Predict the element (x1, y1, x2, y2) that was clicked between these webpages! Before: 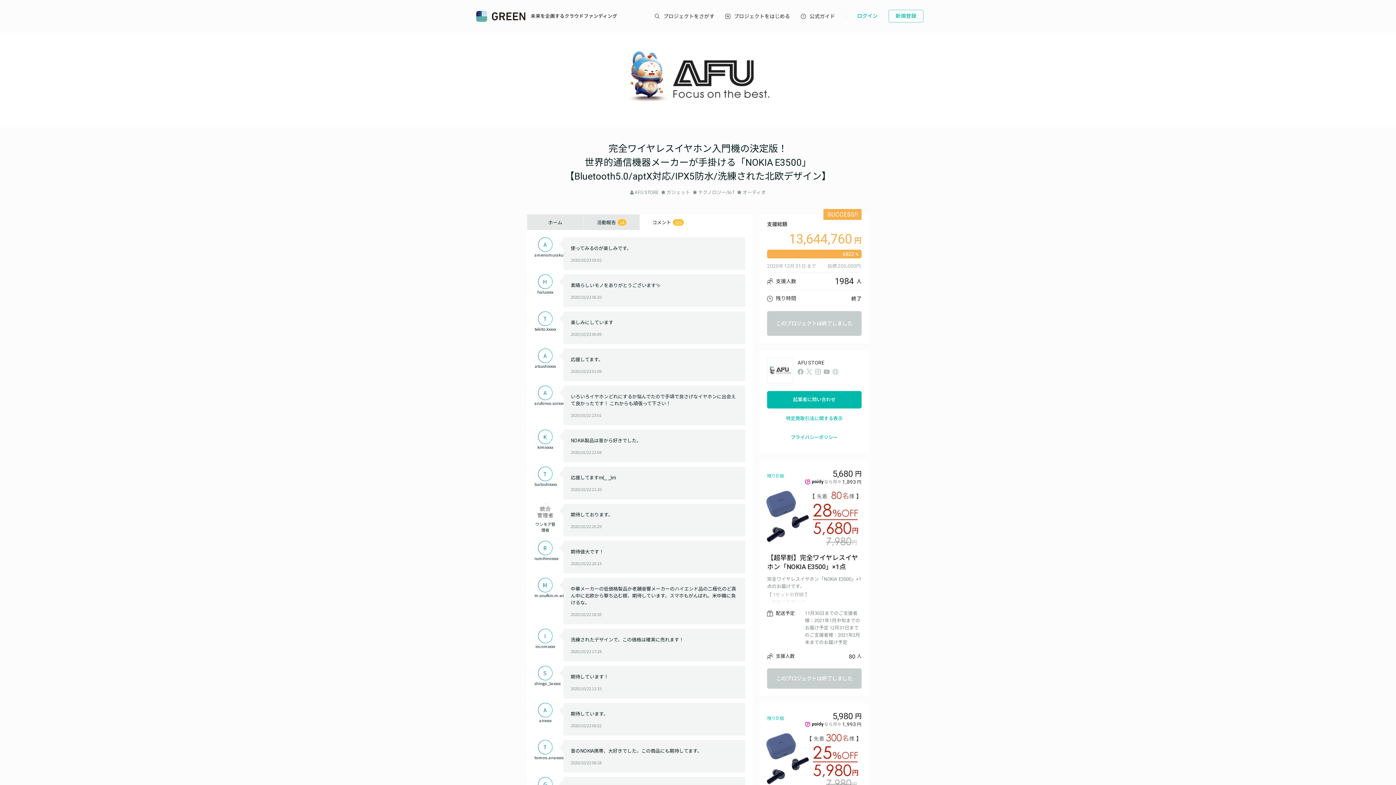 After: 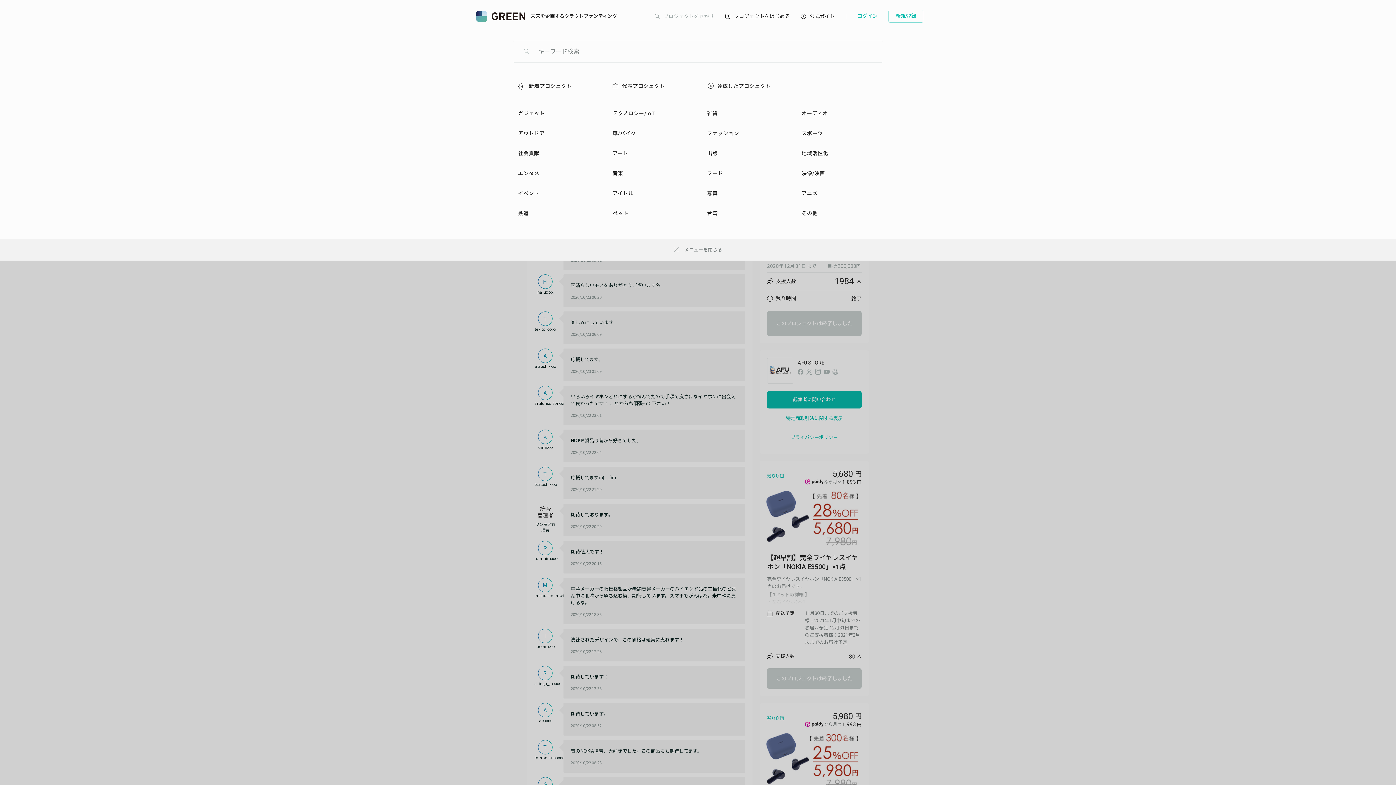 Action: bbox: (663, 8, 714, 24)